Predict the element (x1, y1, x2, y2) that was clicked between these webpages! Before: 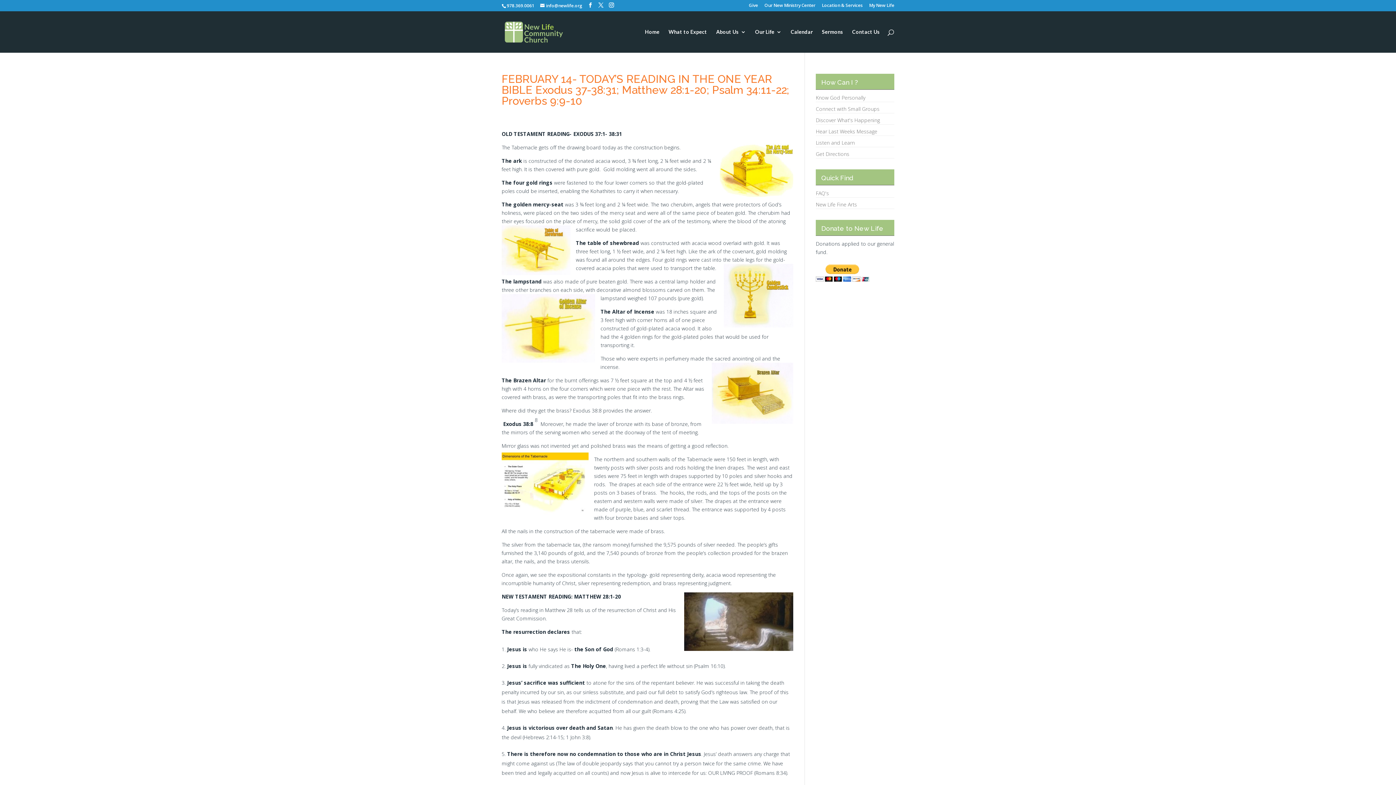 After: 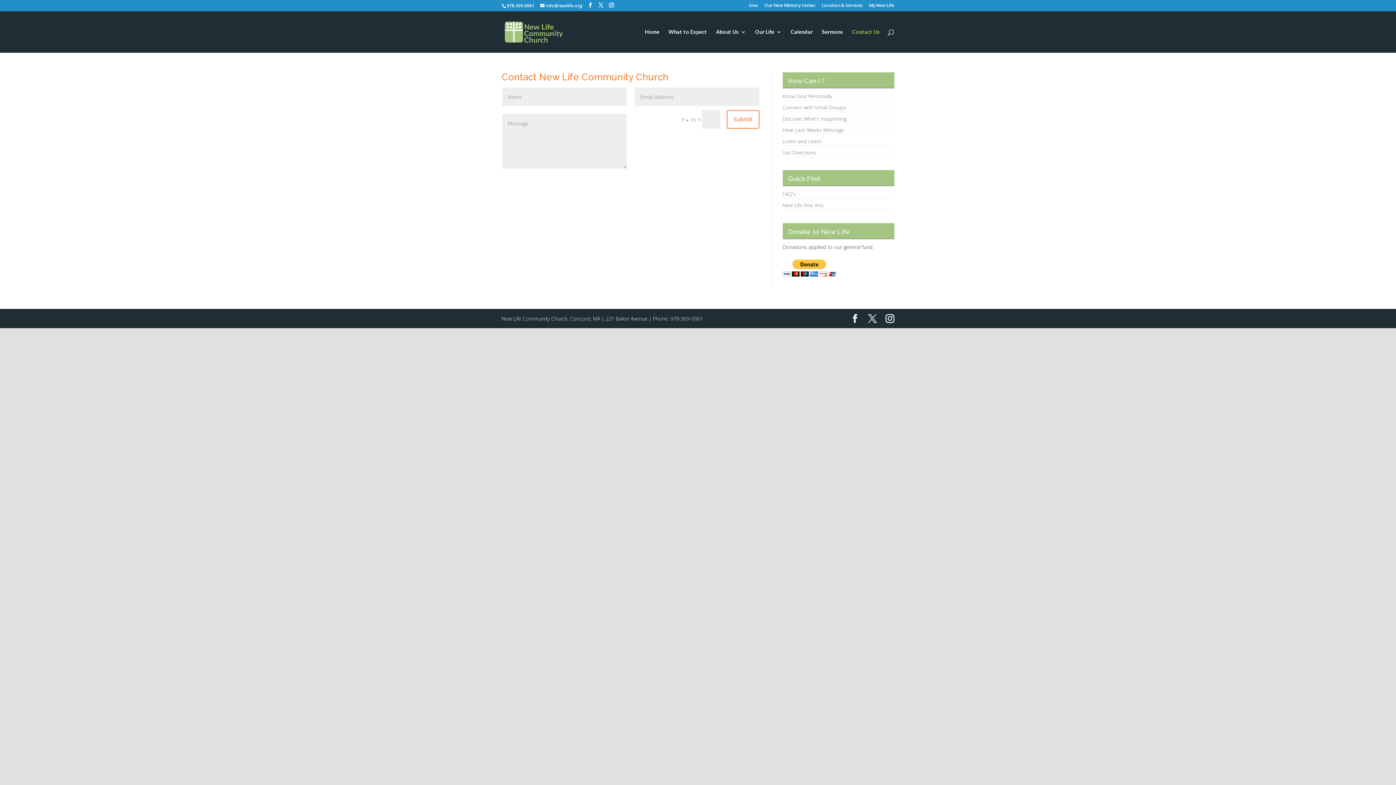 Action: bbox: (852, 29, 880, 52) label: Contact Us